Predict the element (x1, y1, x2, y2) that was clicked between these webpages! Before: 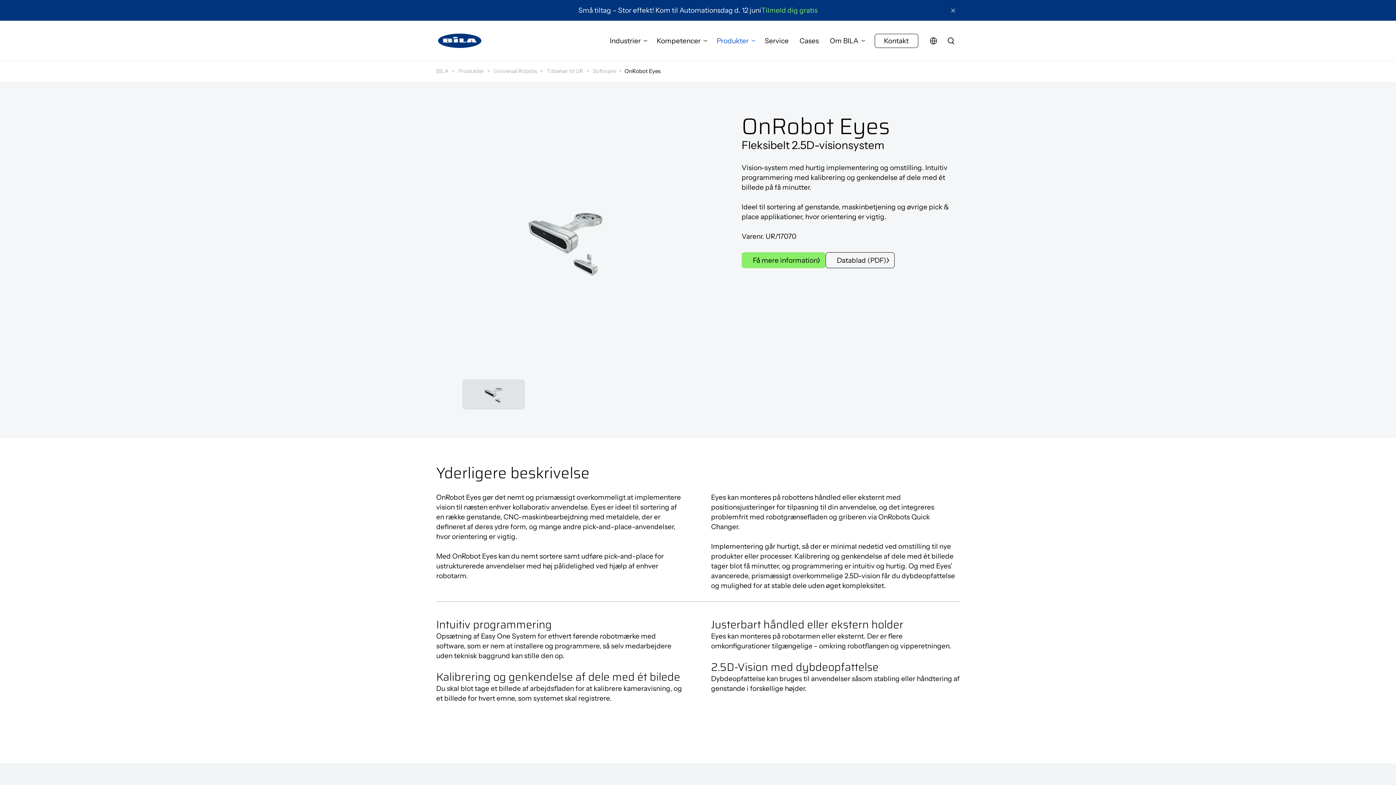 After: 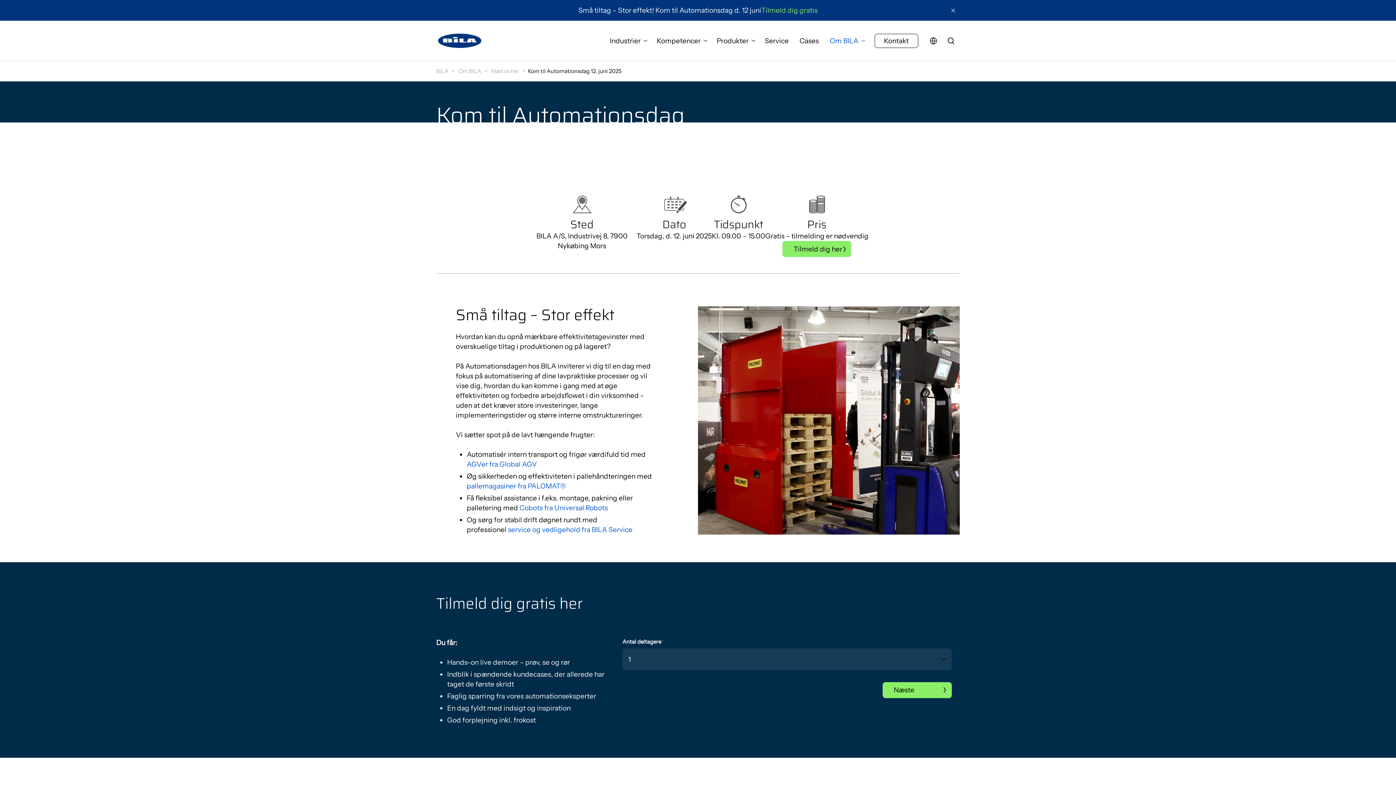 Action: bbox: (761, 6, 817, 14) label: Tilmeld dig gratis